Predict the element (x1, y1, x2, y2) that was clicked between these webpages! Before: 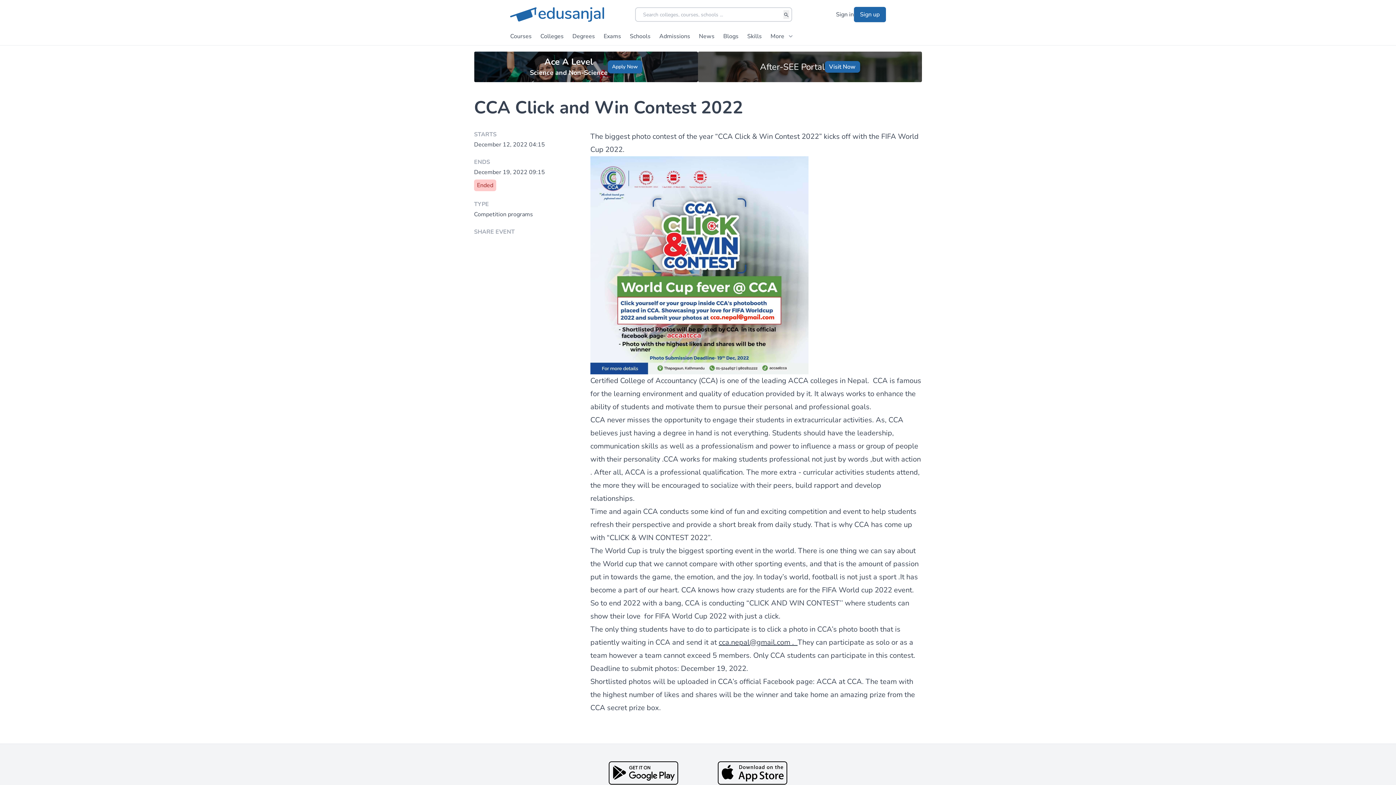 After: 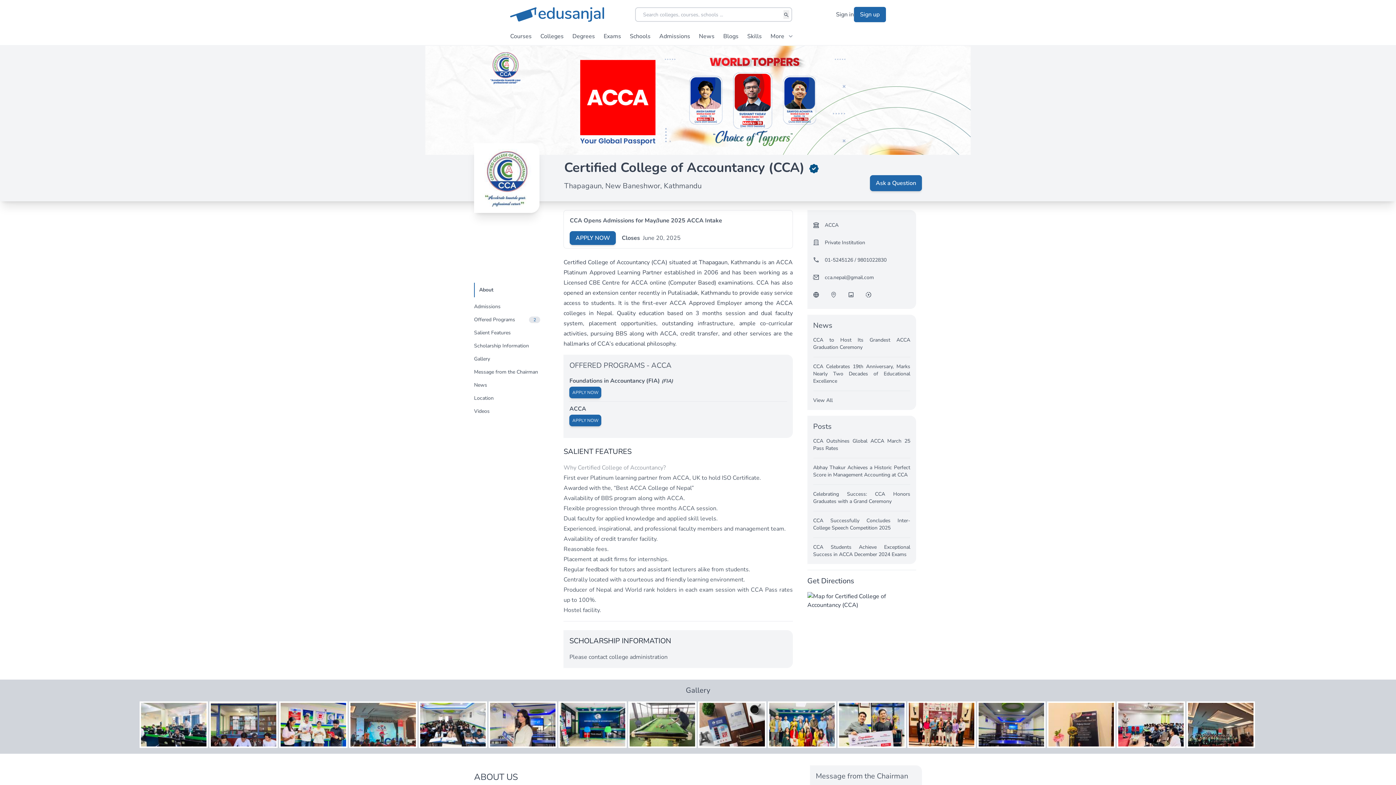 Action: label: Certified College of Accountancy (CCA) bbox: (590, 376, 718, 385)